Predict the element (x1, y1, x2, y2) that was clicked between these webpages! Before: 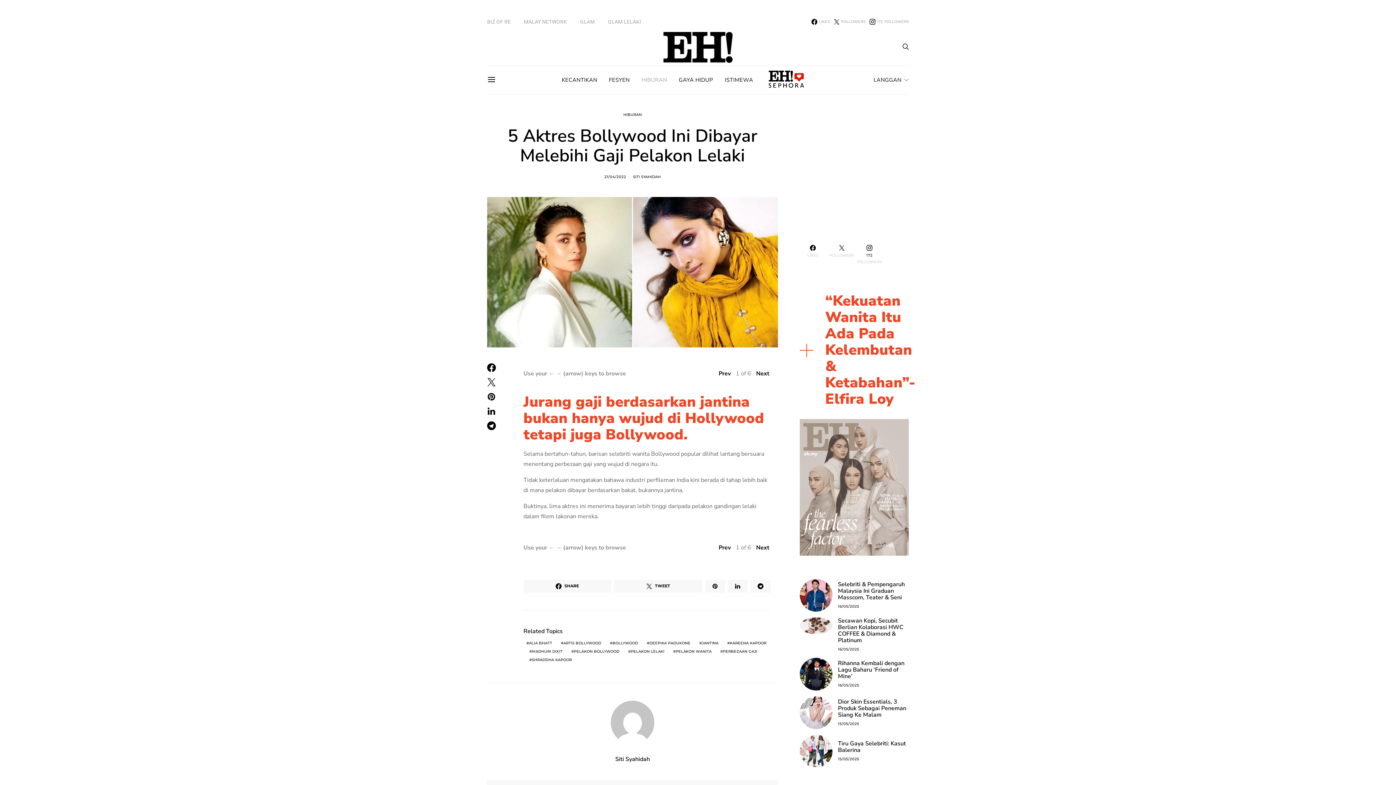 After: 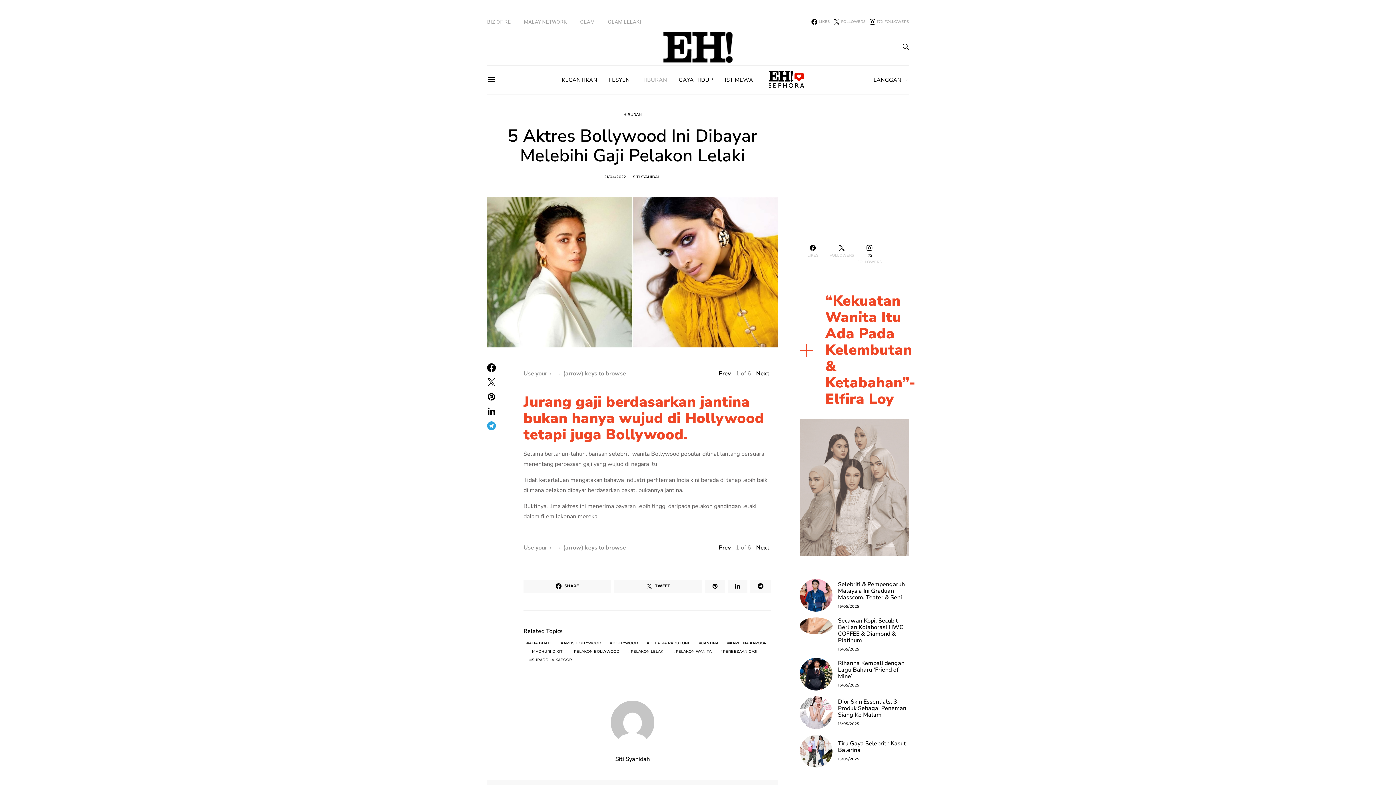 Action: bbox: (485, 421, 497, 430)